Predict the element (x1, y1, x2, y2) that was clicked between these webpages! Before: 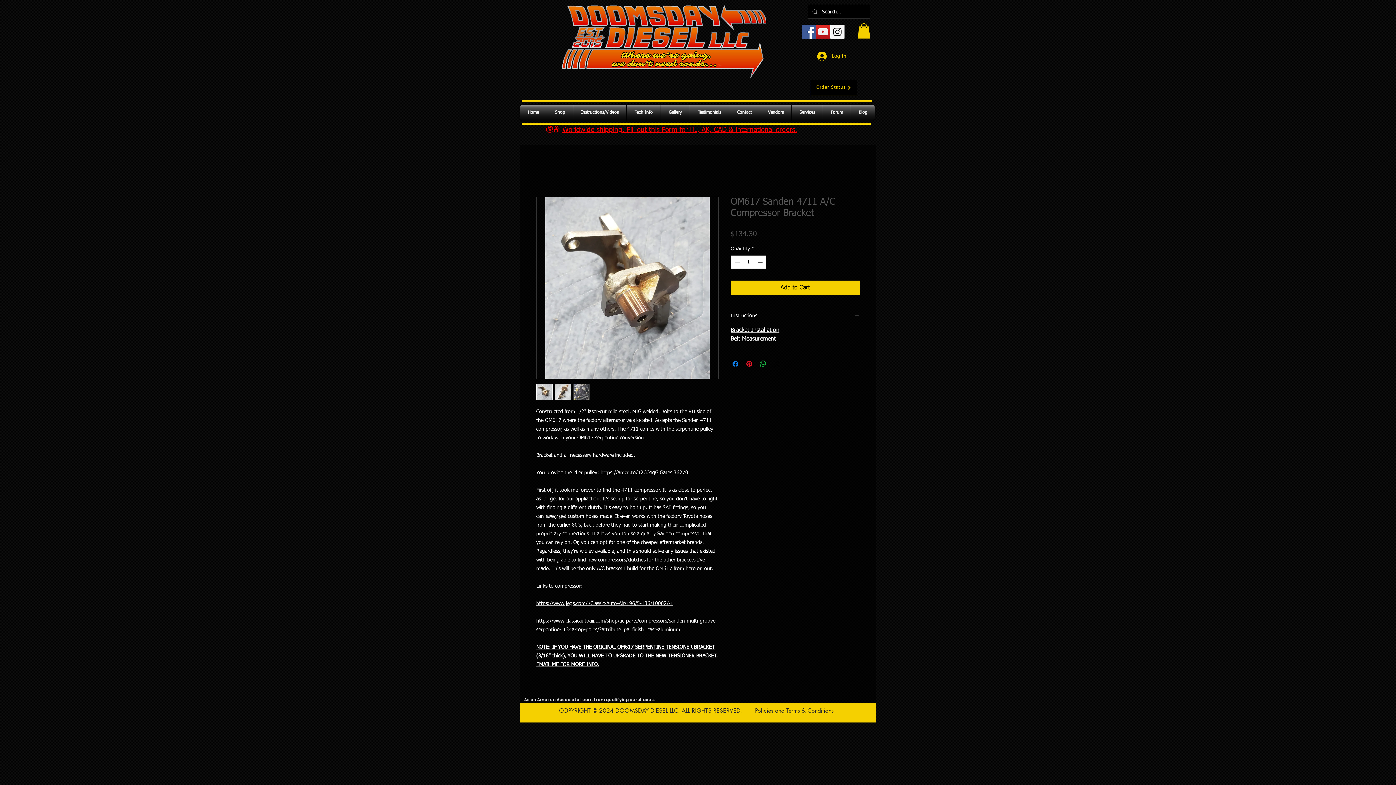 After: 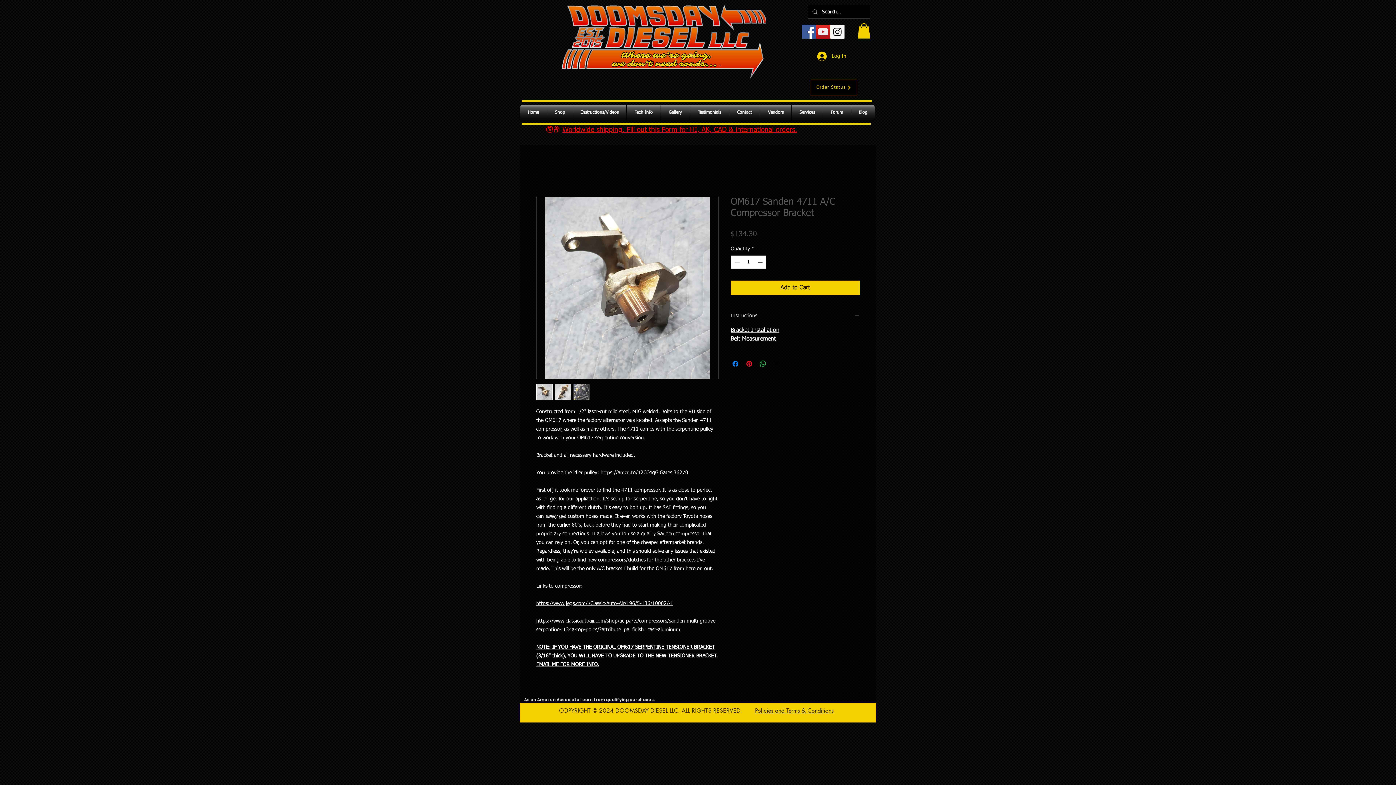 Action: label: Instructions bbox: (730, 312, 860, 319)